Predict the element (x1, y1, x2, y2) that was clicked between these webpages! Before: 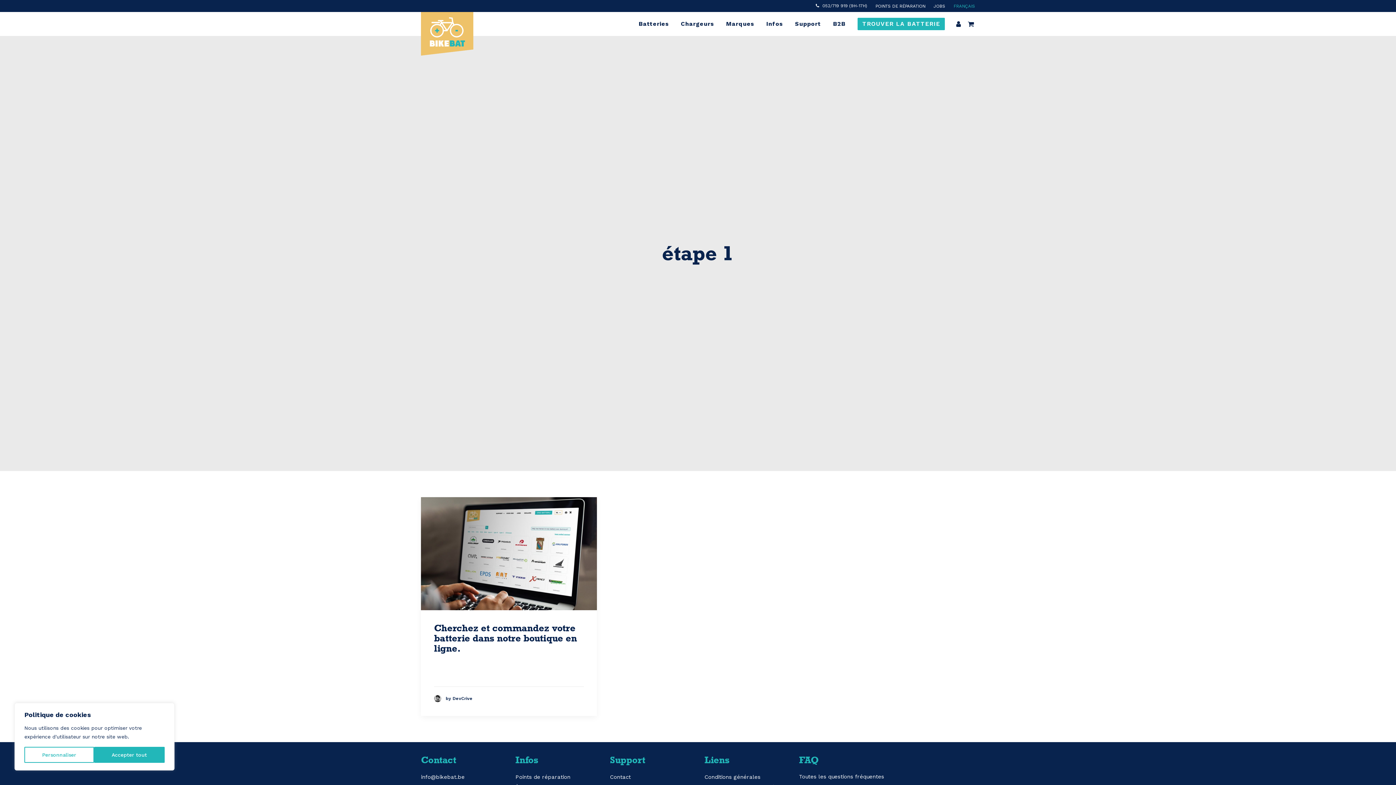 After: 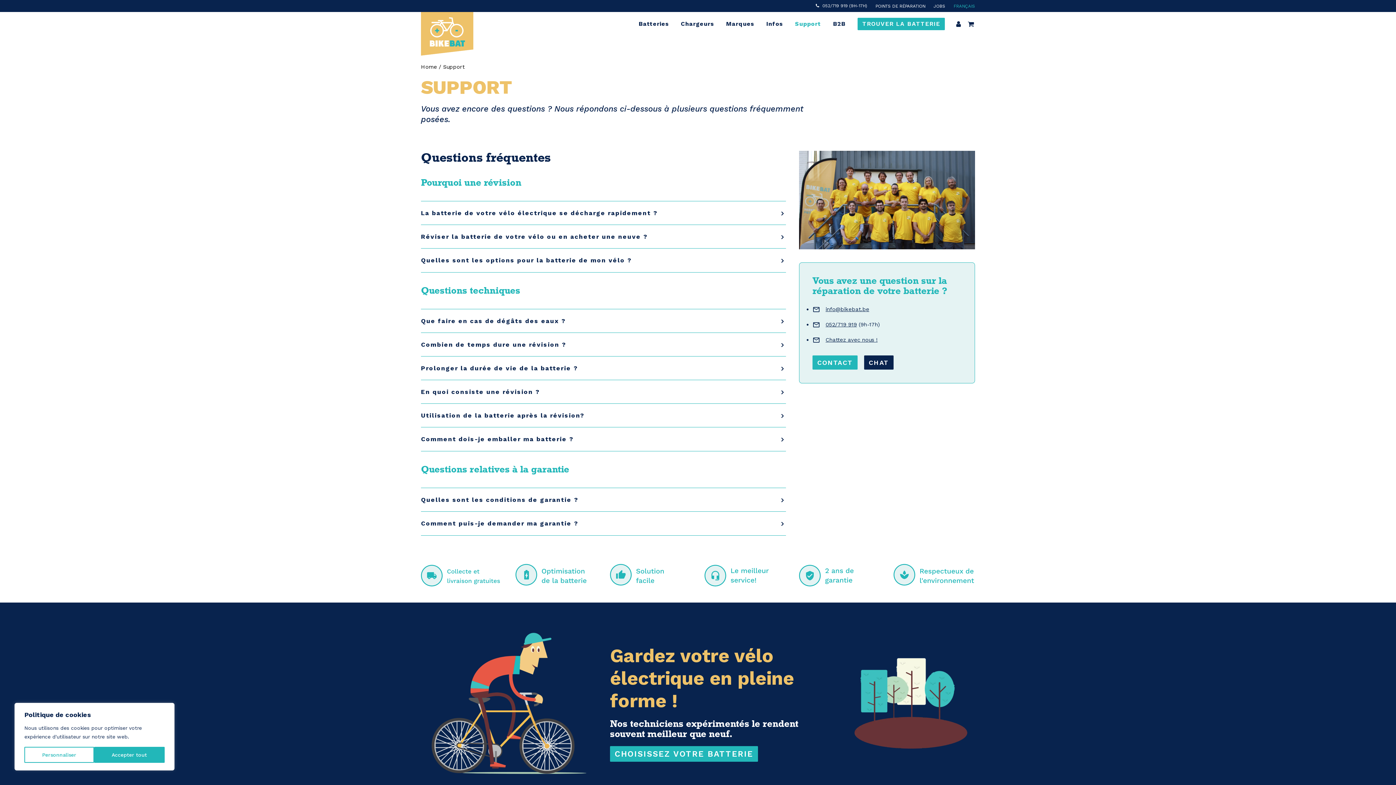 Action: label: Toutes les questions fréquentes bbox: (799, 773, 884, 780)